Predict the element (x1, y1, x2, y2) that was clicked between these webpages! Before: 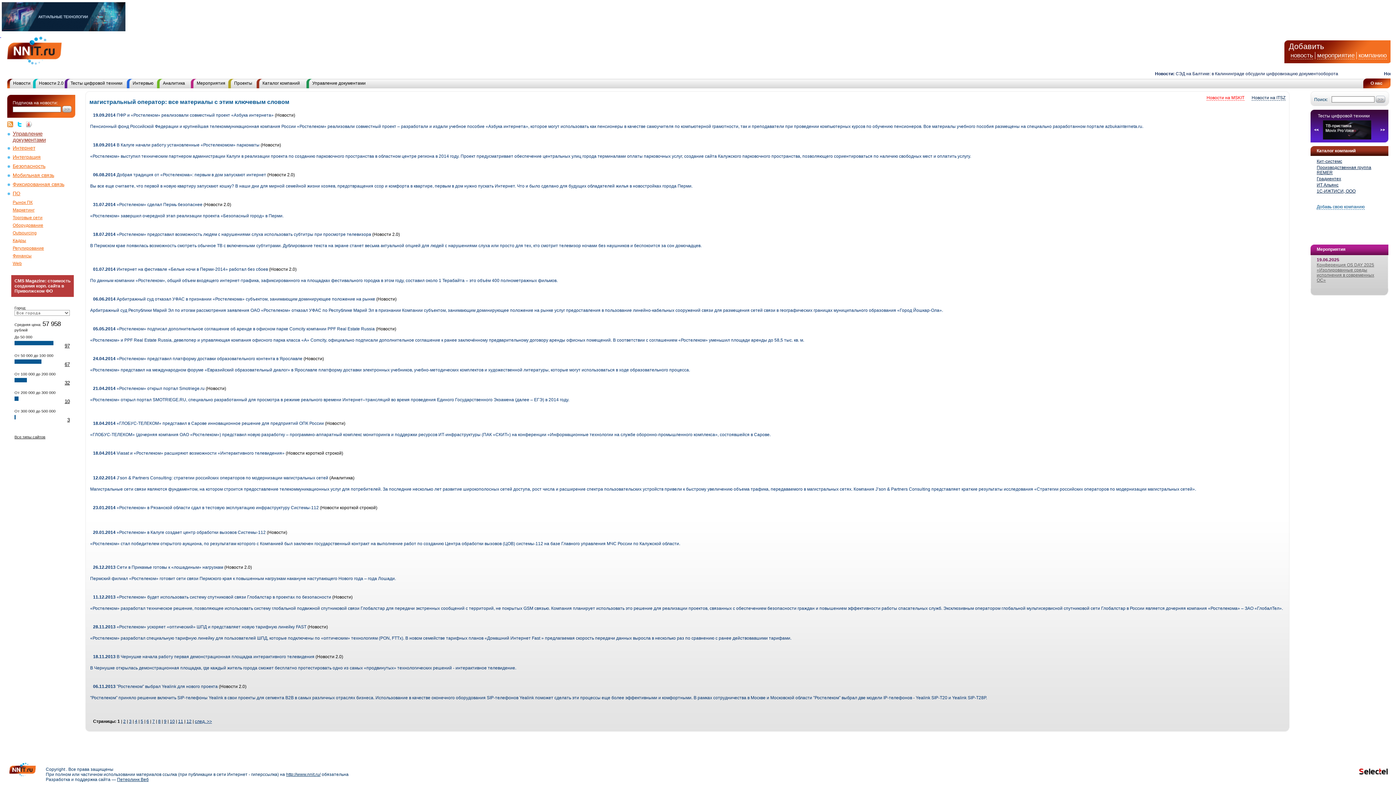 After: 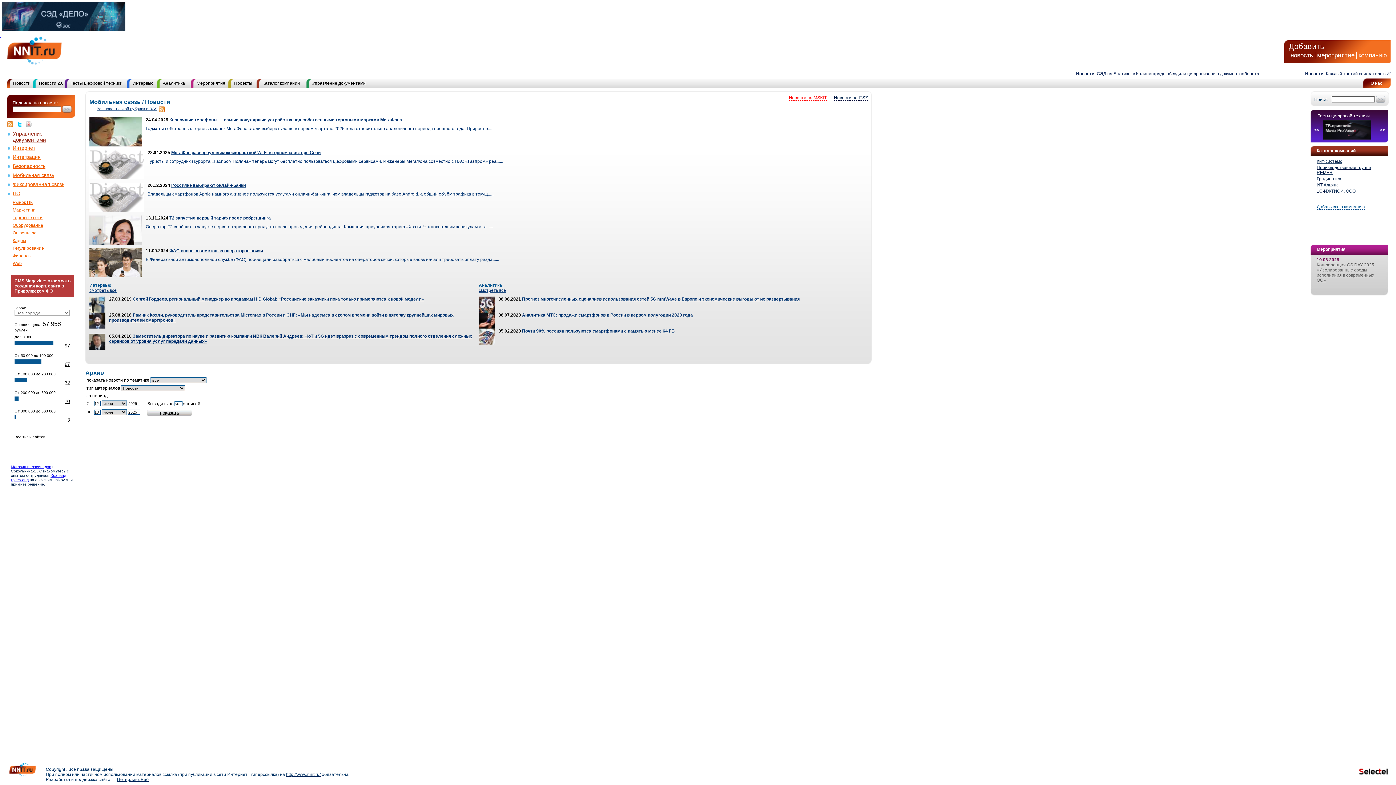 Action: label: Мобильная связь bbox: (12, 172, 54, 178)